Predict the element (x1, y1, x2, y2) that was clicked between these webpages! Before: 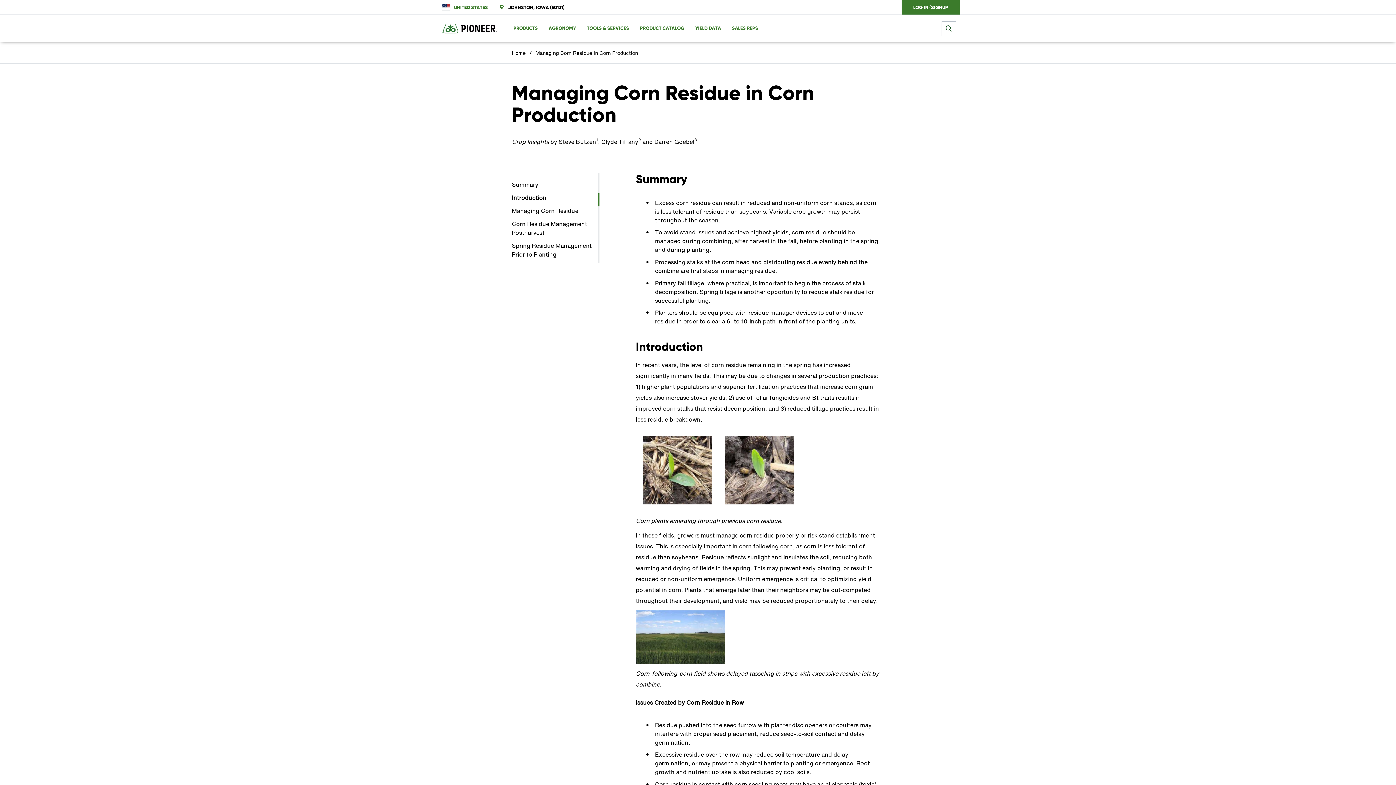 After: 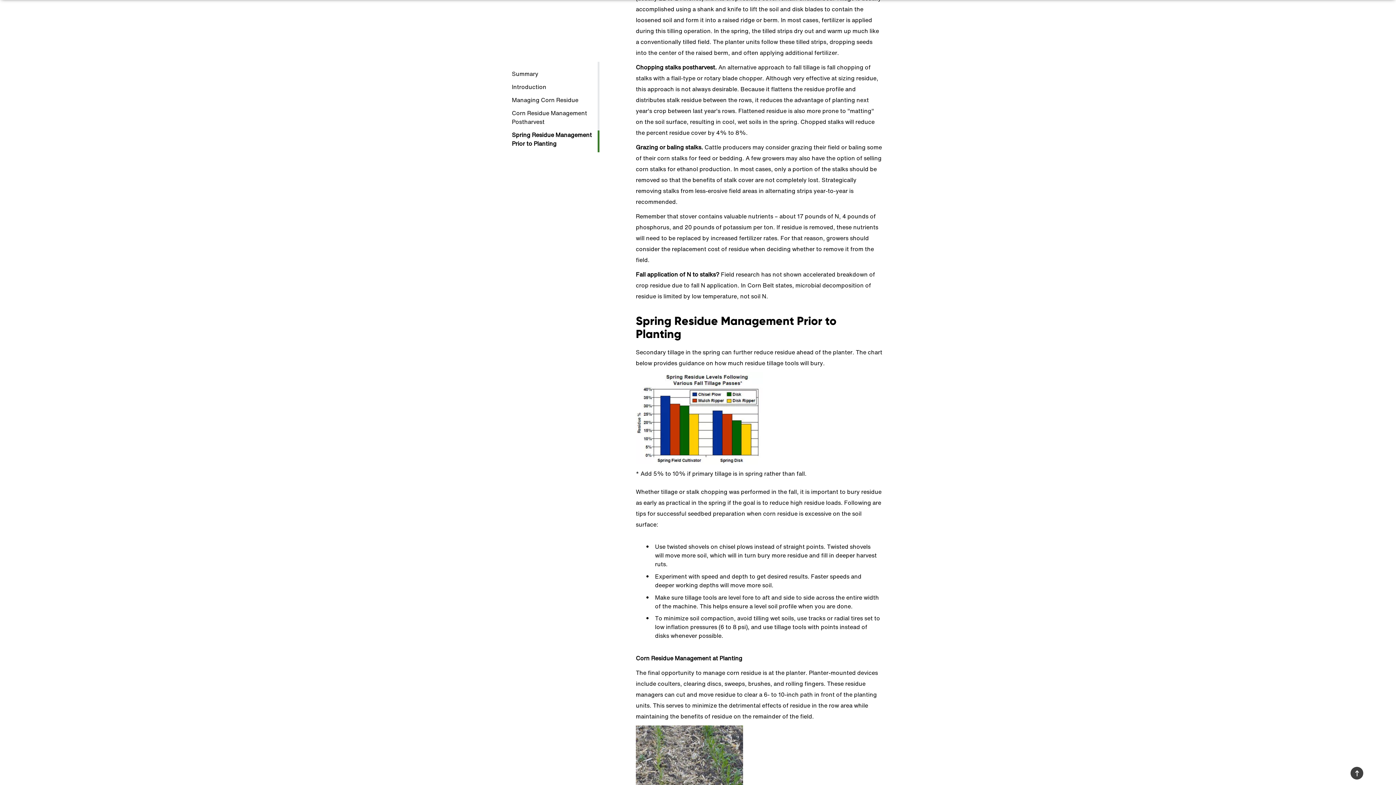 Action: bbox: (512, 241, 599, 263) label: Spring Residue Management Prior to Planting